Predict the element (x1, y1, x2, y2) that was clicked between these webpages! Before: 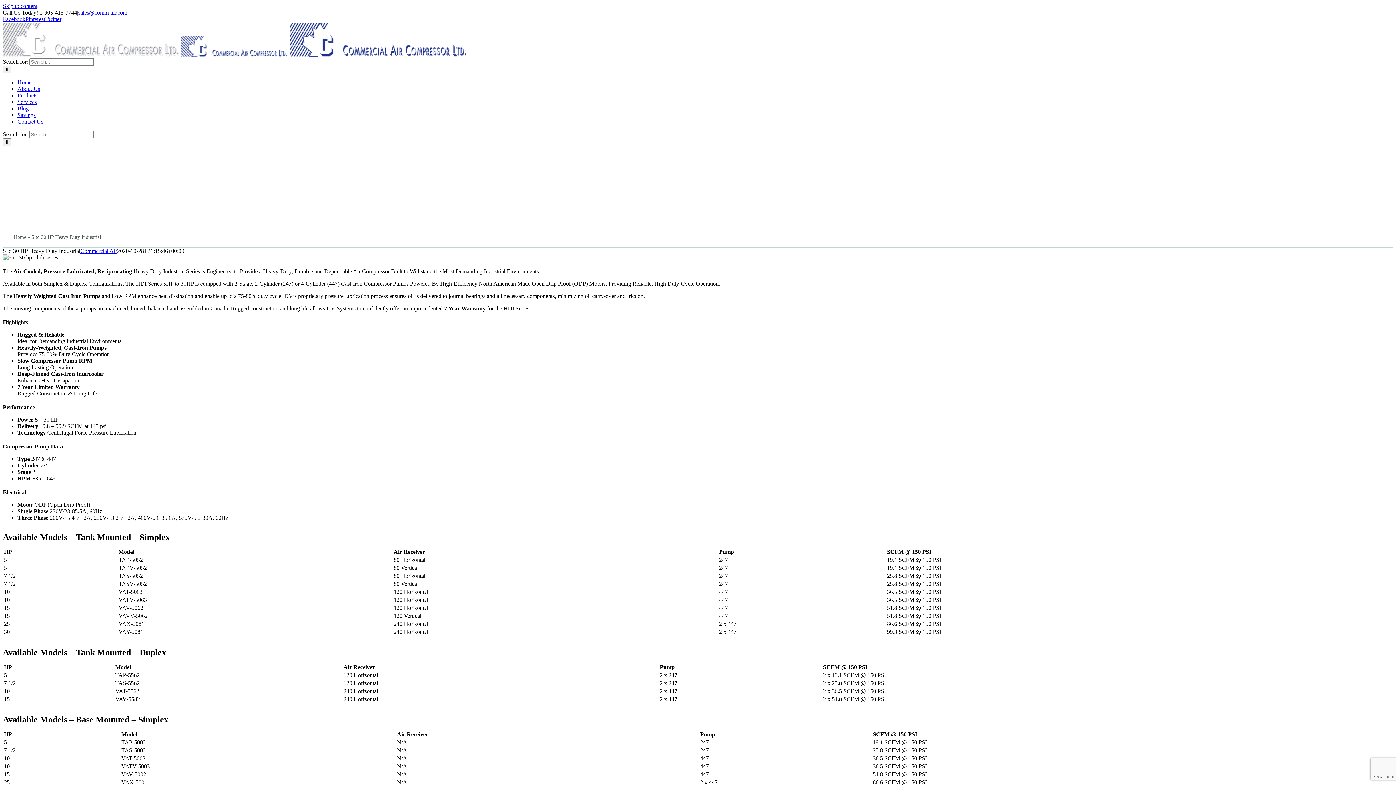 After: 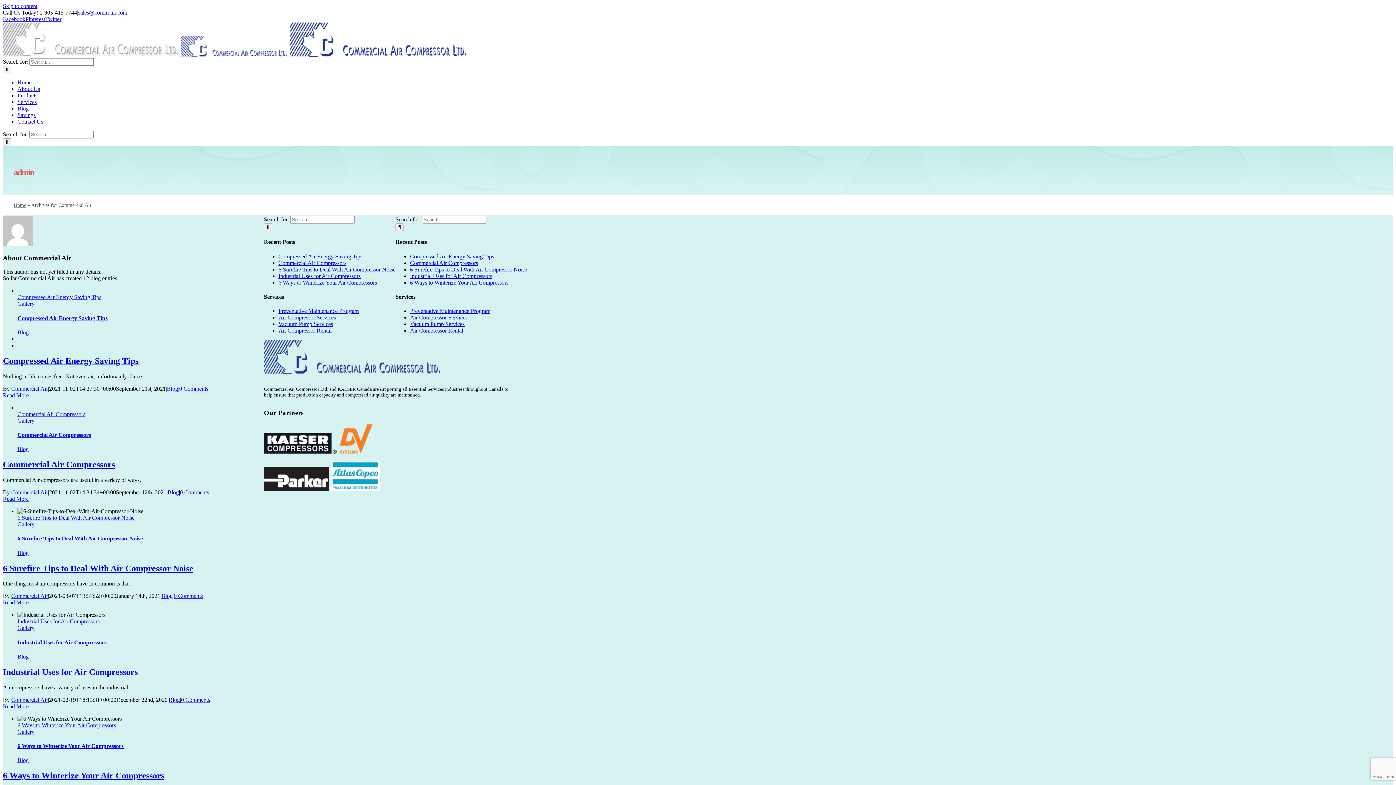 Action: label: Commercial Air bbox: (80, 247, 117, 254)